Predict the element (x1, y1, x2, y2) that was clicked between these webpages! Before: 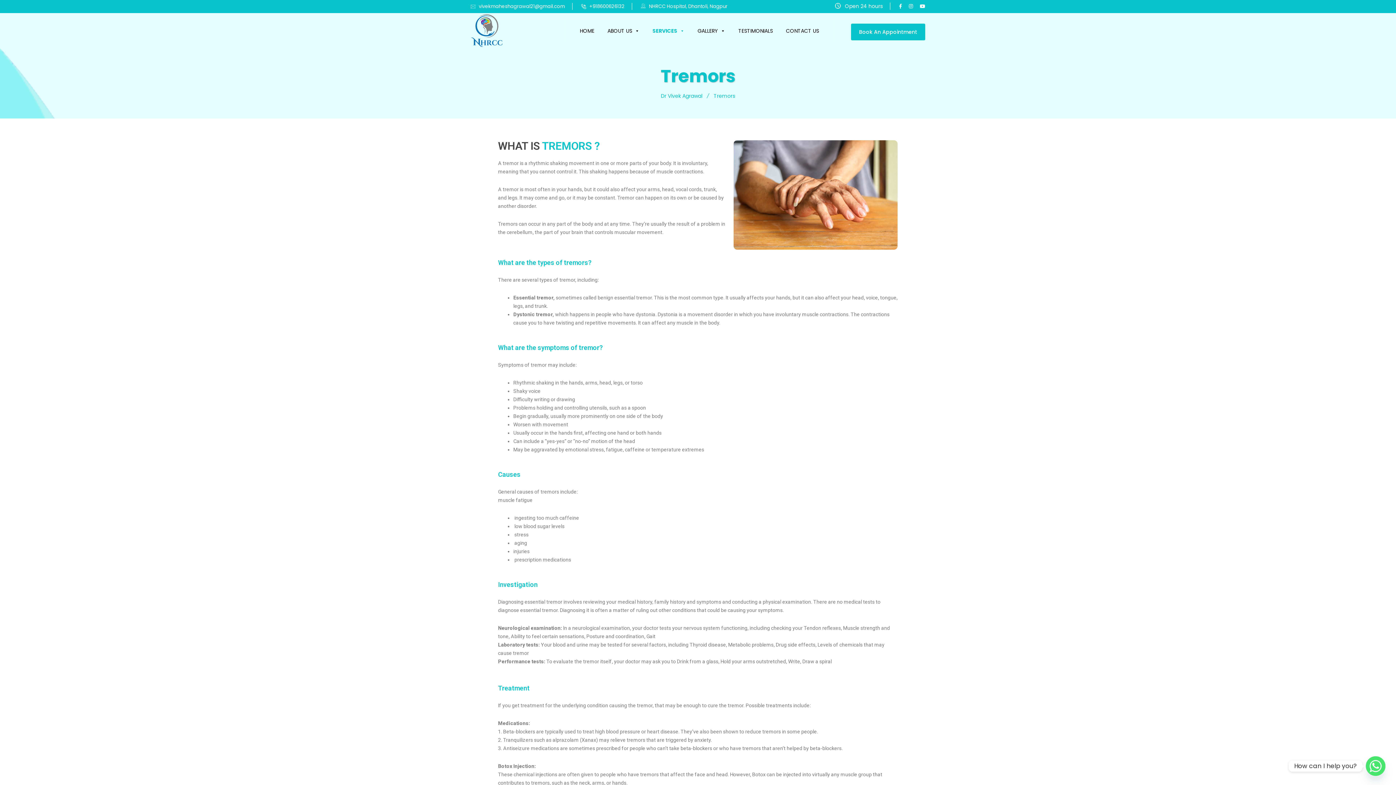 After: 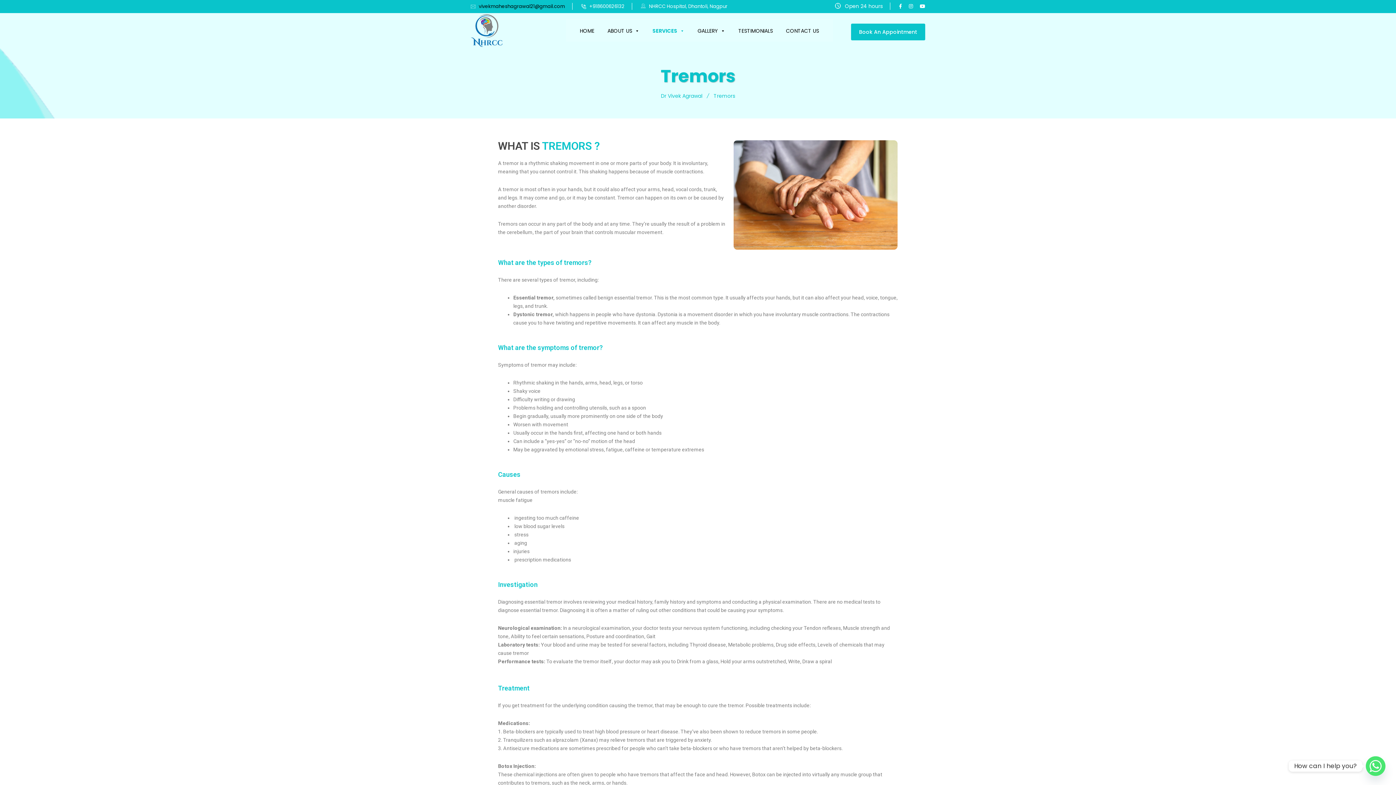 Action: bbox: (478, 2, 572, 9) label: vivekmaheshagrawal21@gmail.com